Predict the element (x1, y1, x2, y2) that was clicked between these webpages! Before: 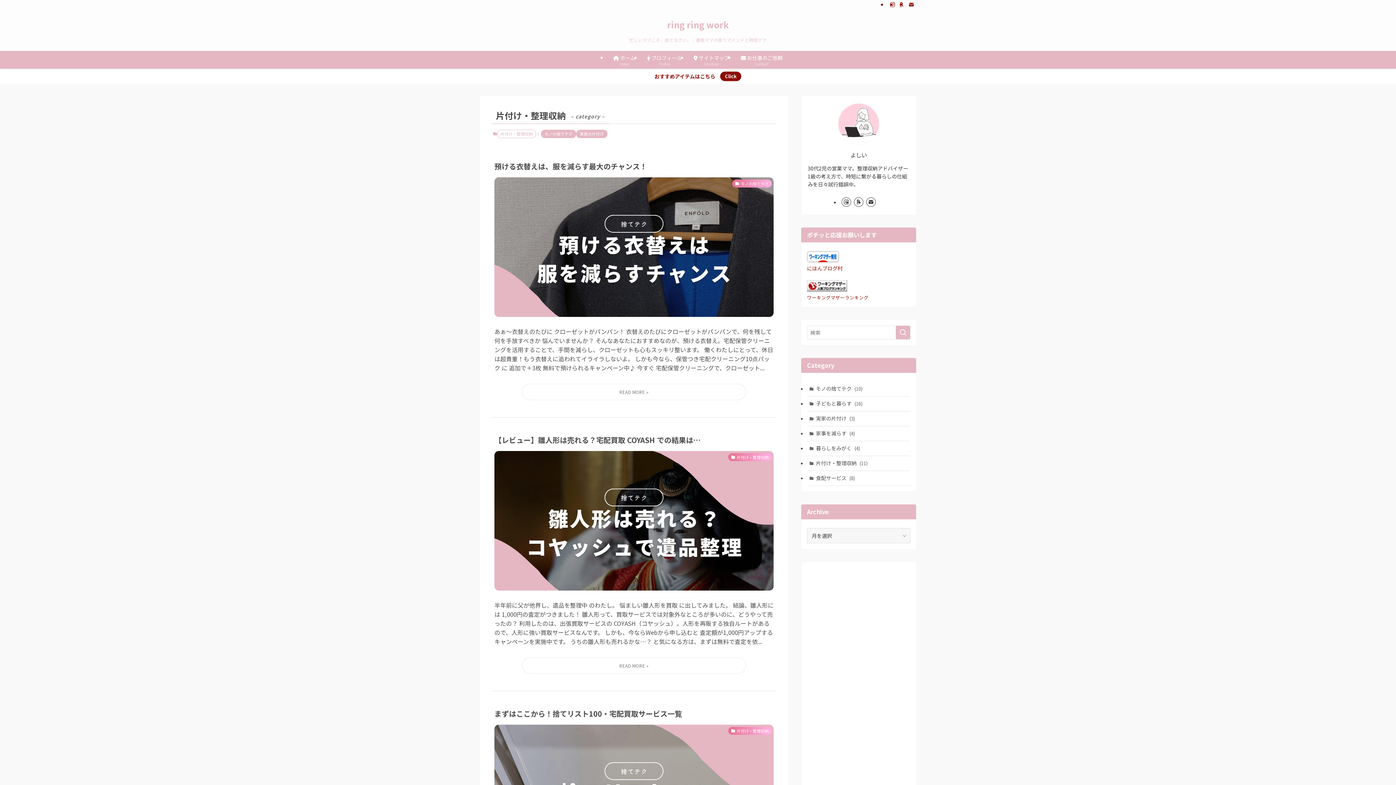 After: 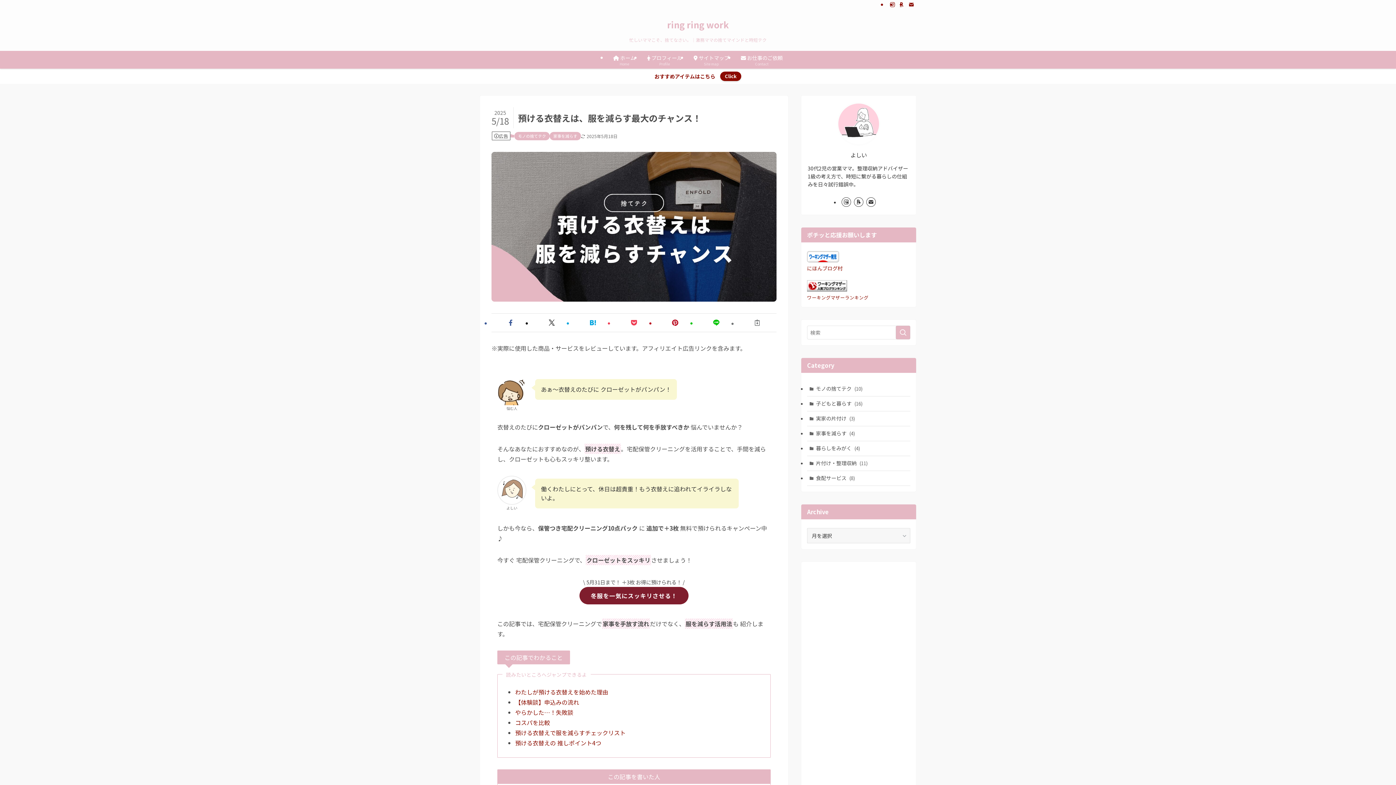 Action: bbox: (494, 161, 773, 400) label: 預ける衣替えは、服を減らす最大のチャンス！
モノの捨てテク
あぁ〜衣替えのたびに クローゼットがパンパン！ 衣替えのたびにクローゼットがパンパンで、何を残して何を手放すべきか 悩んでいませんか？ そんなあなたにおすすめなのが、預ける衣替え。宅配保管クリーニングを活用することで、手間を減らし、クローゼットも心もスッキリ整います。 働くわたしにとって、休日は超貴重！もう衣替えに追われてイライラしないよ。 しかも今なら、保管つき宅配クリーニング10点パック に 追加で＋3枚 無料で預けられるキャンペーン中♪ 今すぐ 宅配保管クリーニングで、クローゼット...